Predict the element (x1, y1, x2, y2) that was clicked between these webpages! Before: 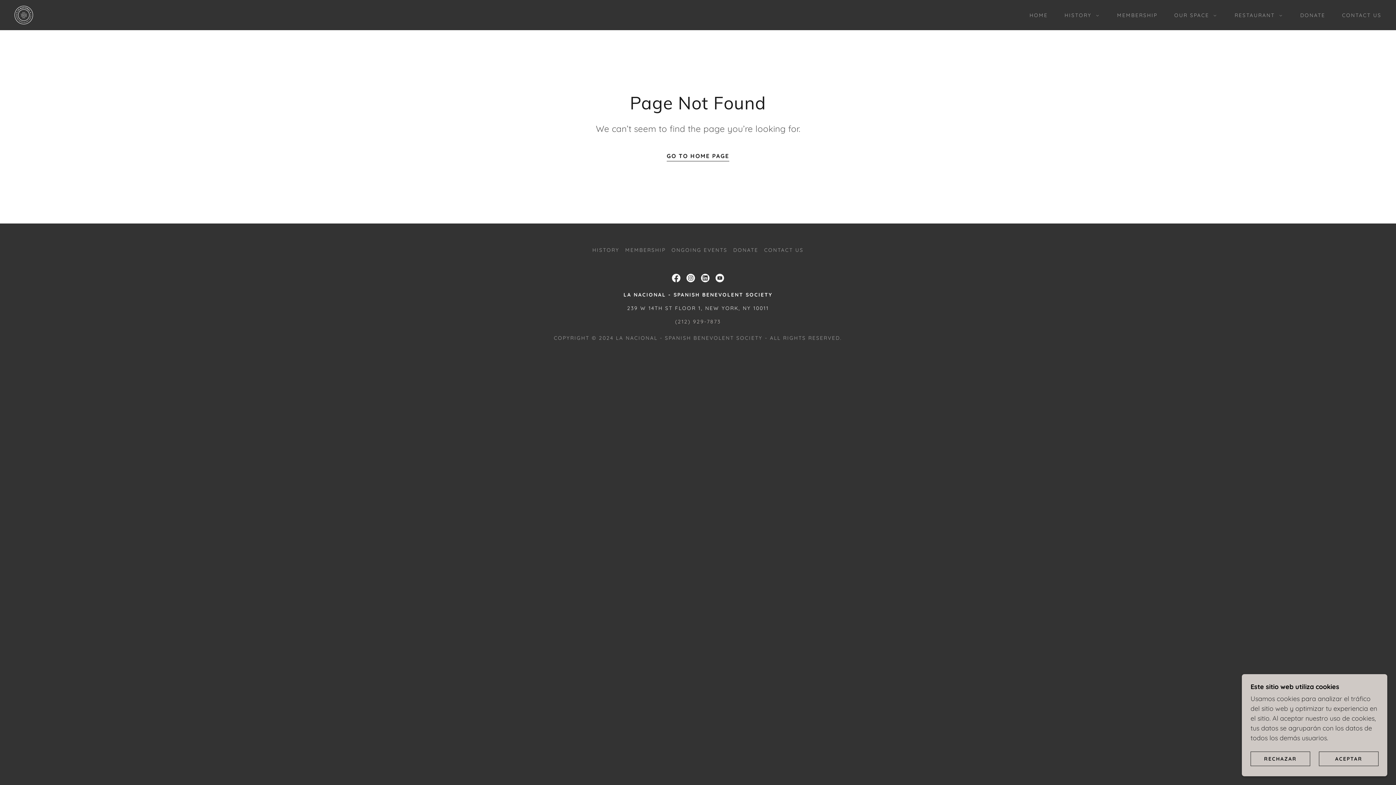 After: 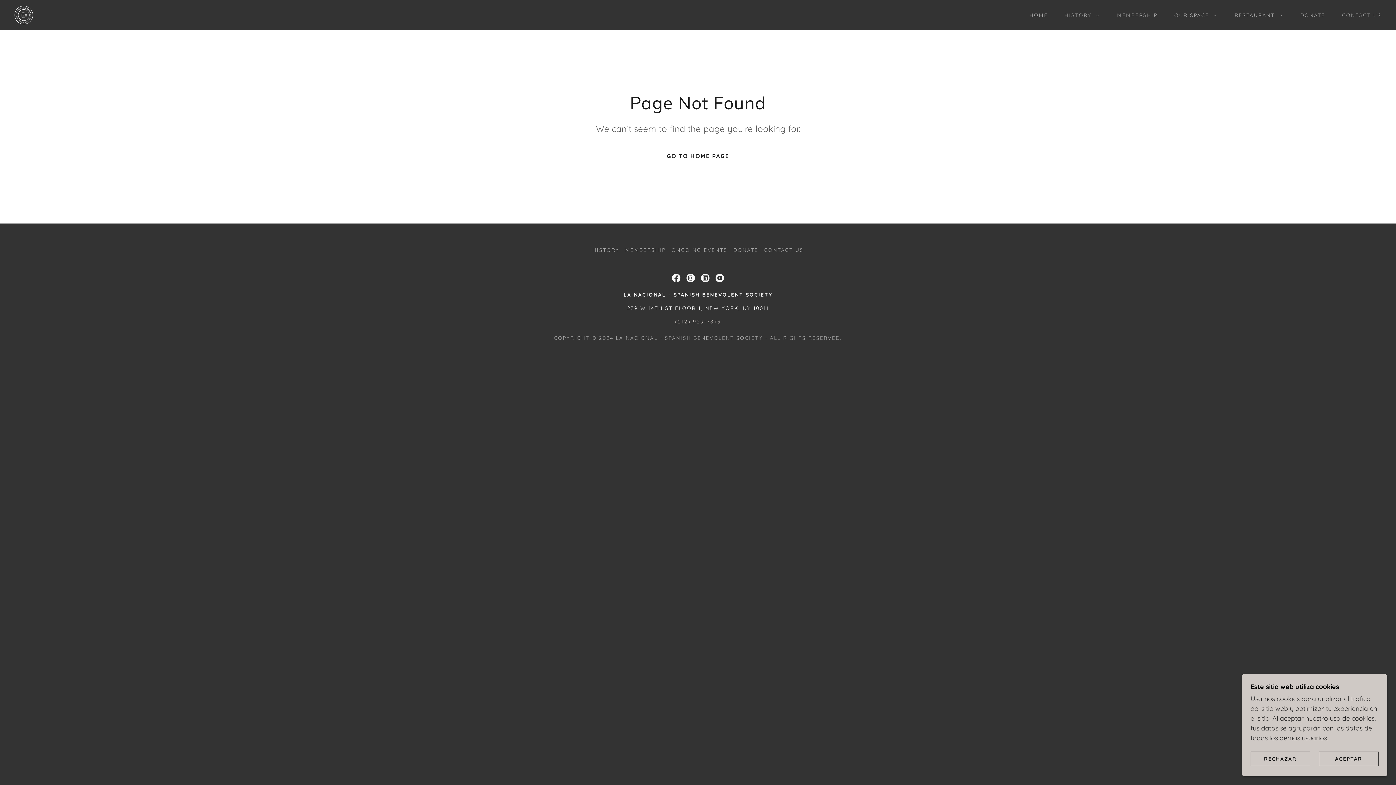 Action: bbox: (712, 270, 727, 285) label: Enlace social de YouTube